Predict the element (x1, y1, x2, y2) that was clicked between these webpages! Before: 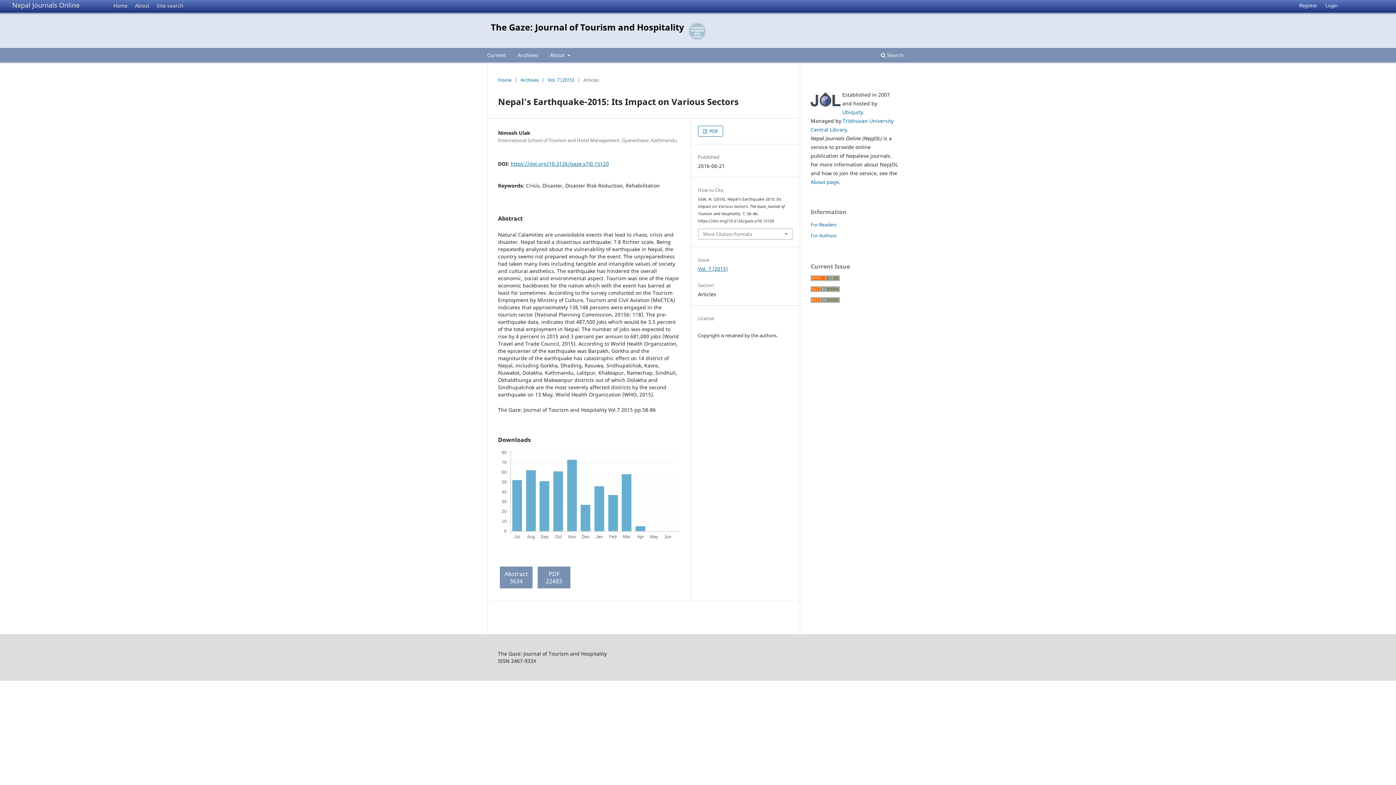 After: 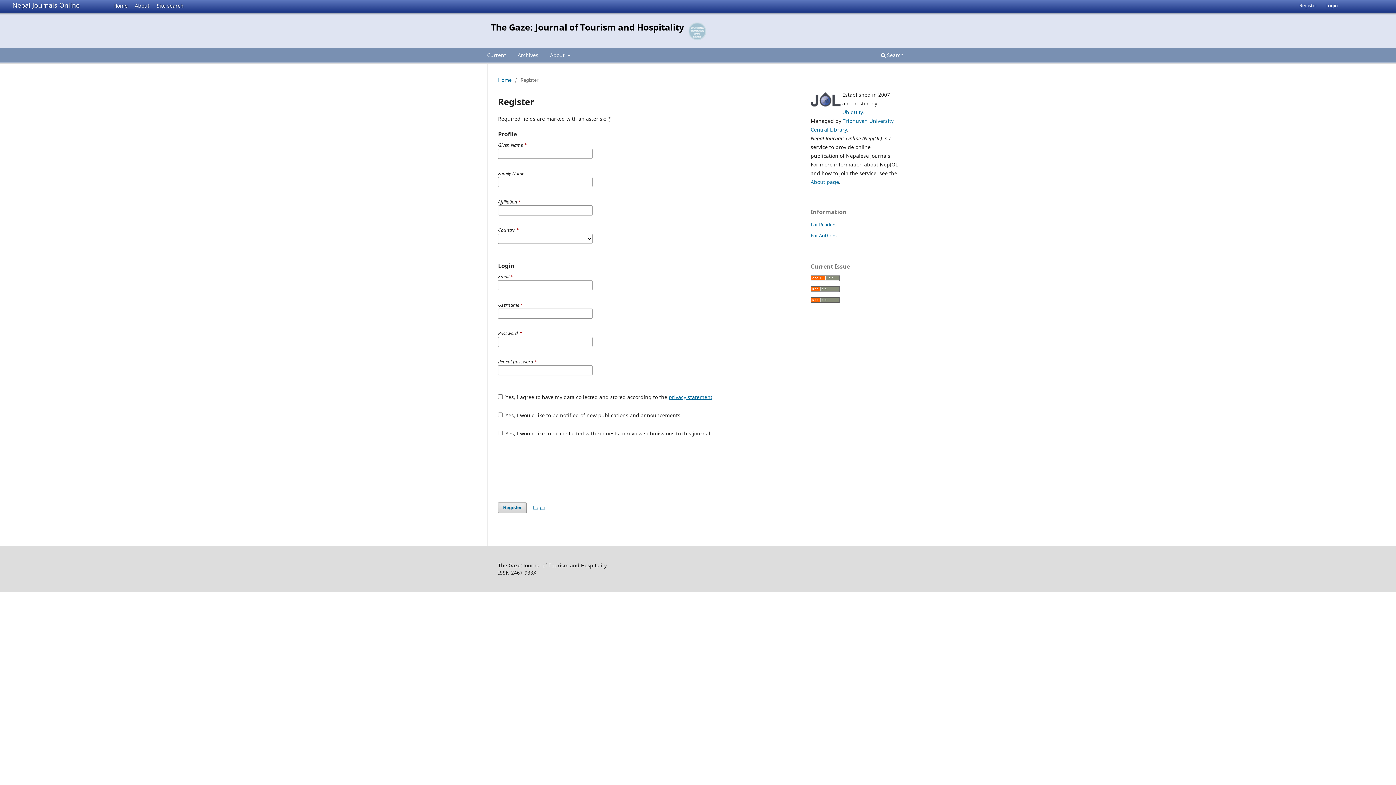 Action: bbox: (1296, 0, 1321, 10) label: Register